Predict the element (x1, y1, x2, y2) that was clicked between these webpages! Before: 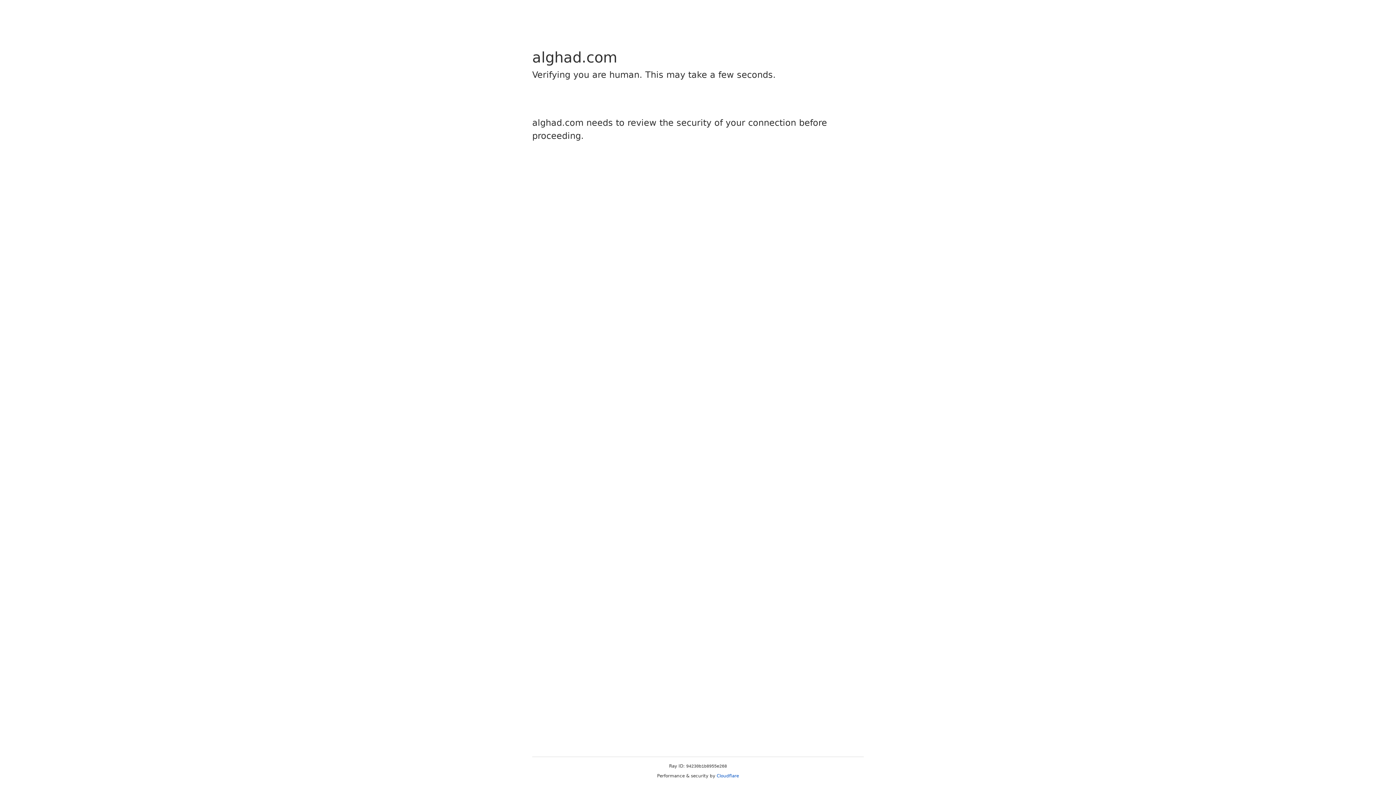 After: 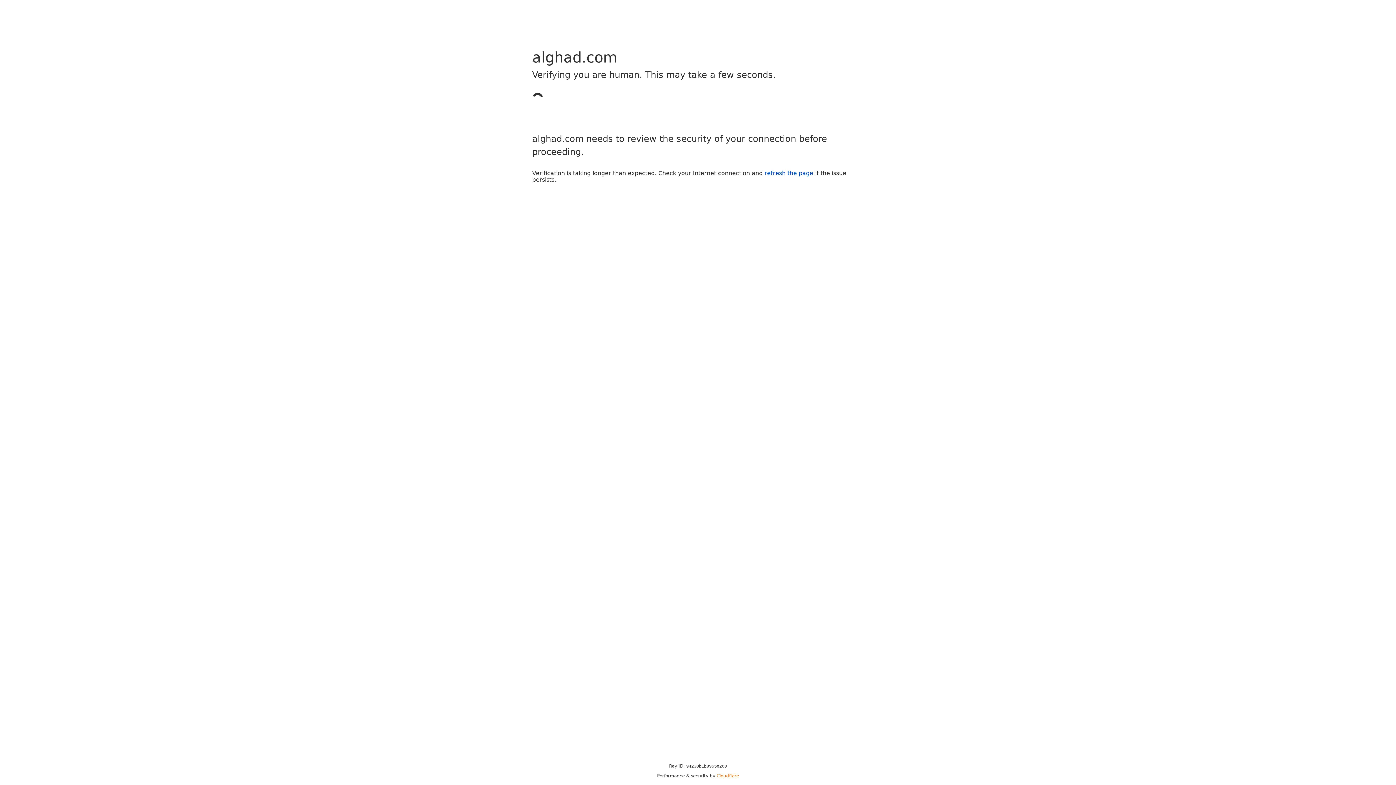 Action: bbox: (716, 773, 739, 778) label: Cloudflare